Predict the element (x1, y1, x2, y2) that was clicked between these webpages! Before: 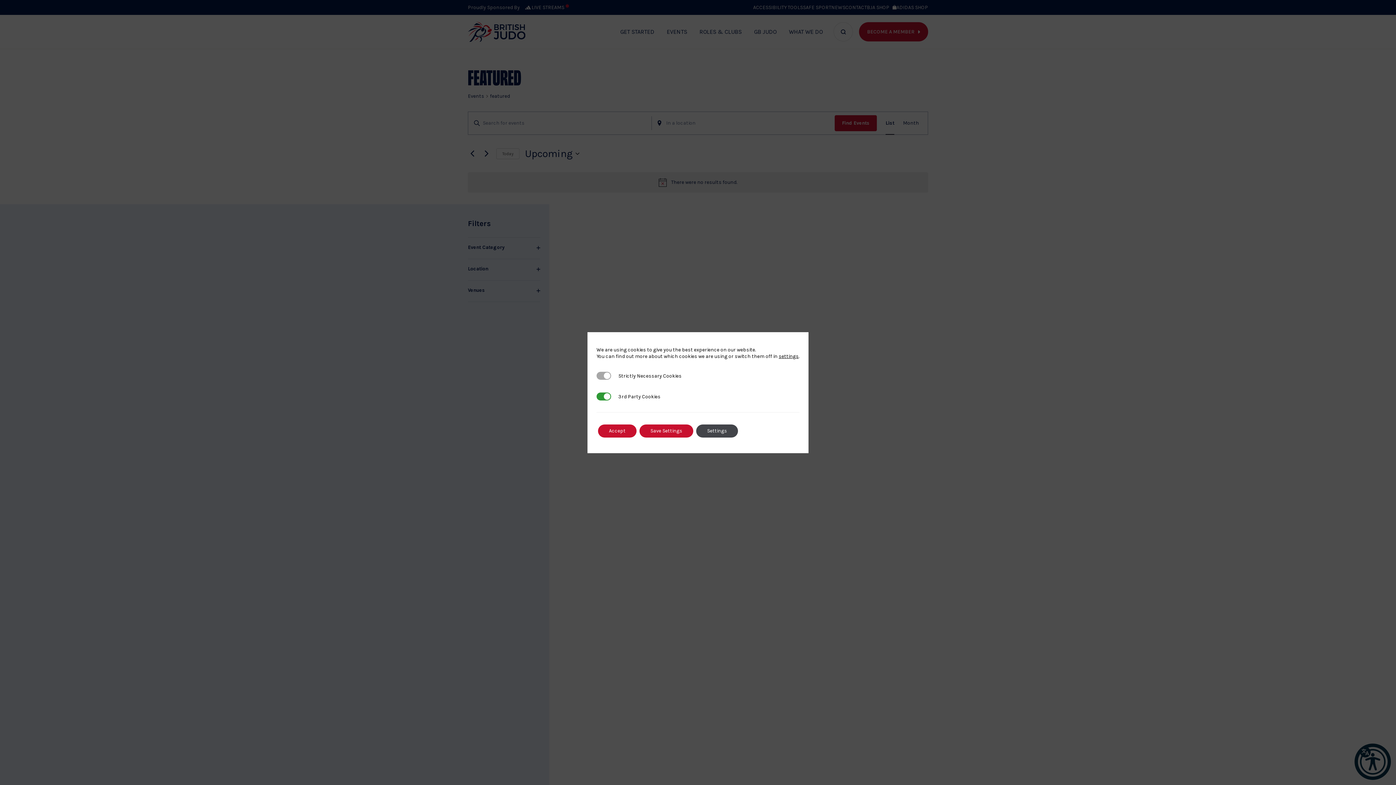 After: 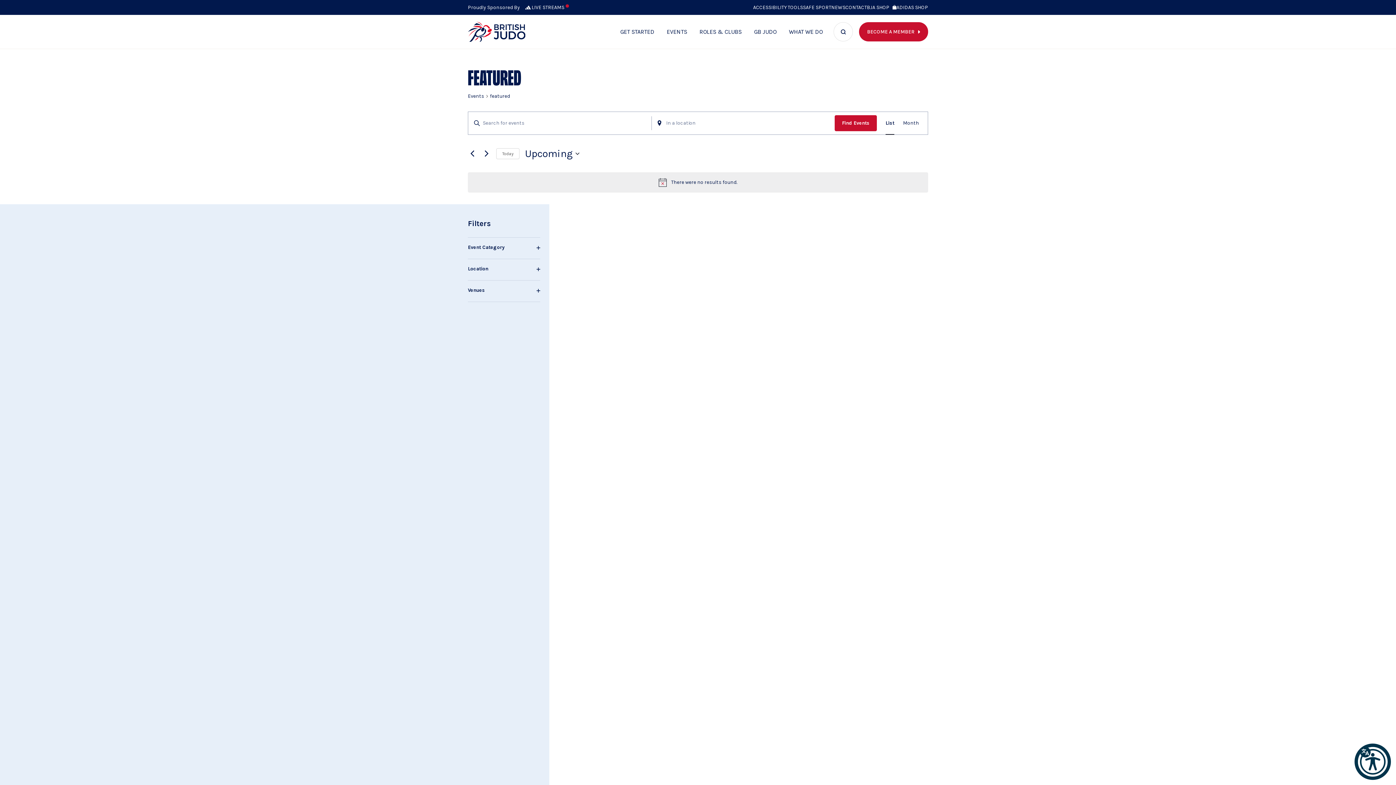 Action: bbox: (598, 424, 636, 437) label: Accept